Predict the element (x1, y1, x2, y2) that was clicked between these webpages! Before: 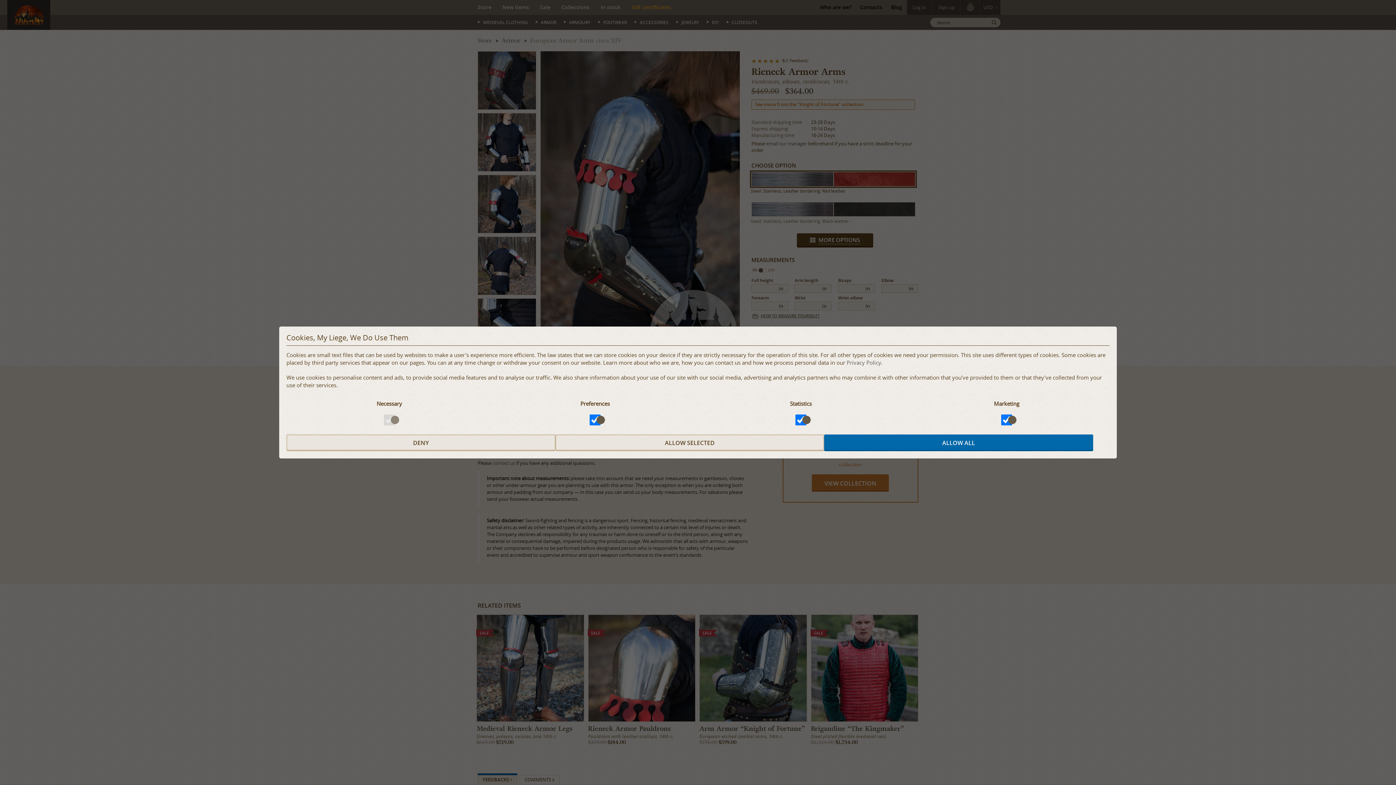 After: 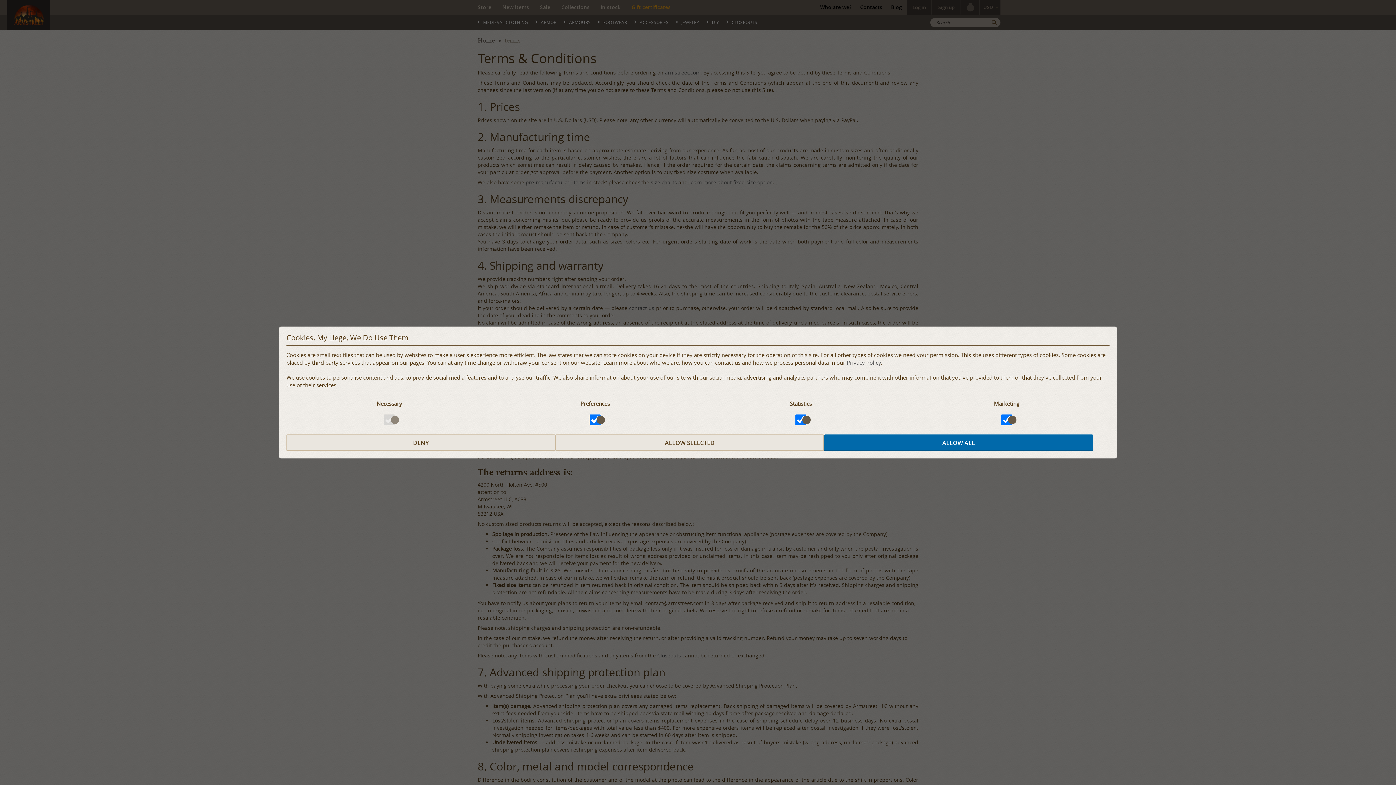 Action: bbox: (846, 359, 881, 366) label: Privacy Policy